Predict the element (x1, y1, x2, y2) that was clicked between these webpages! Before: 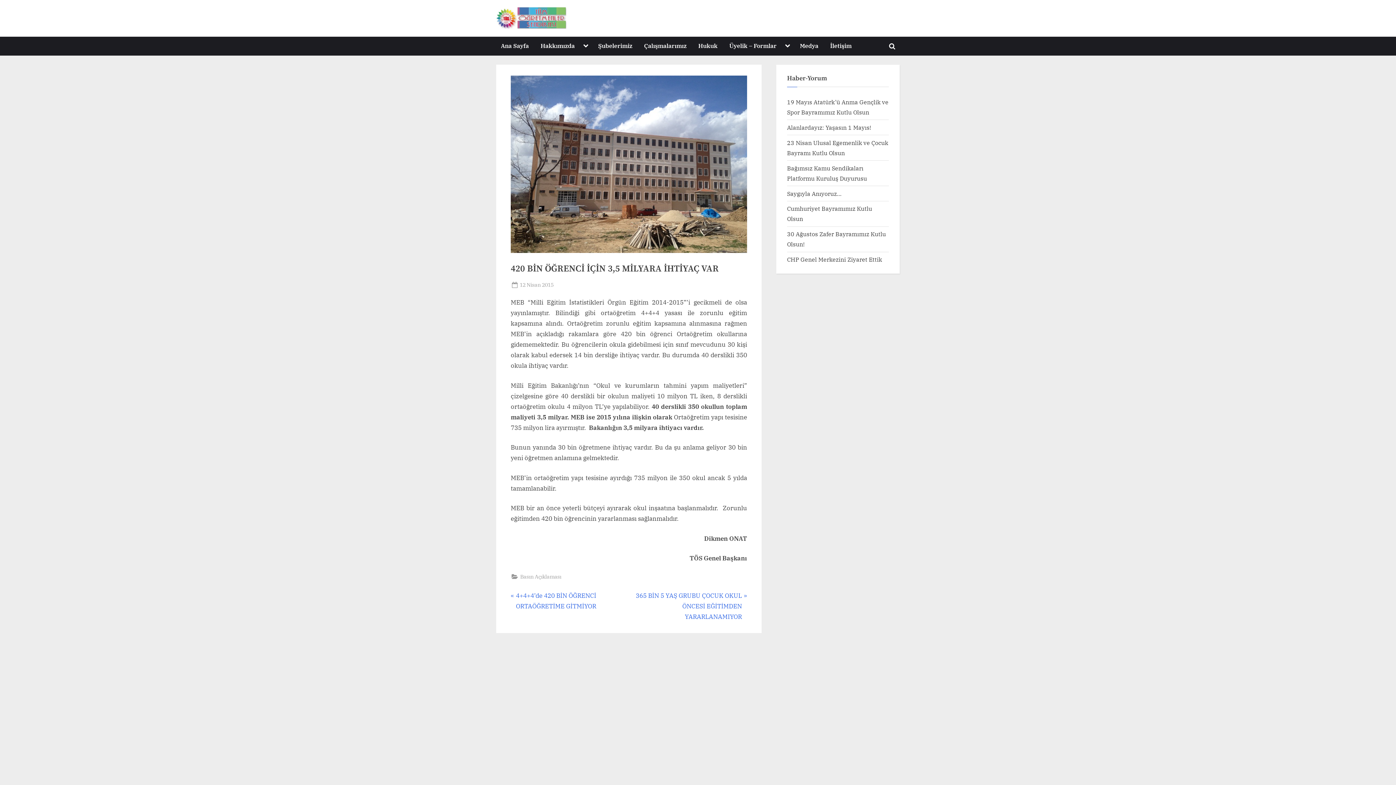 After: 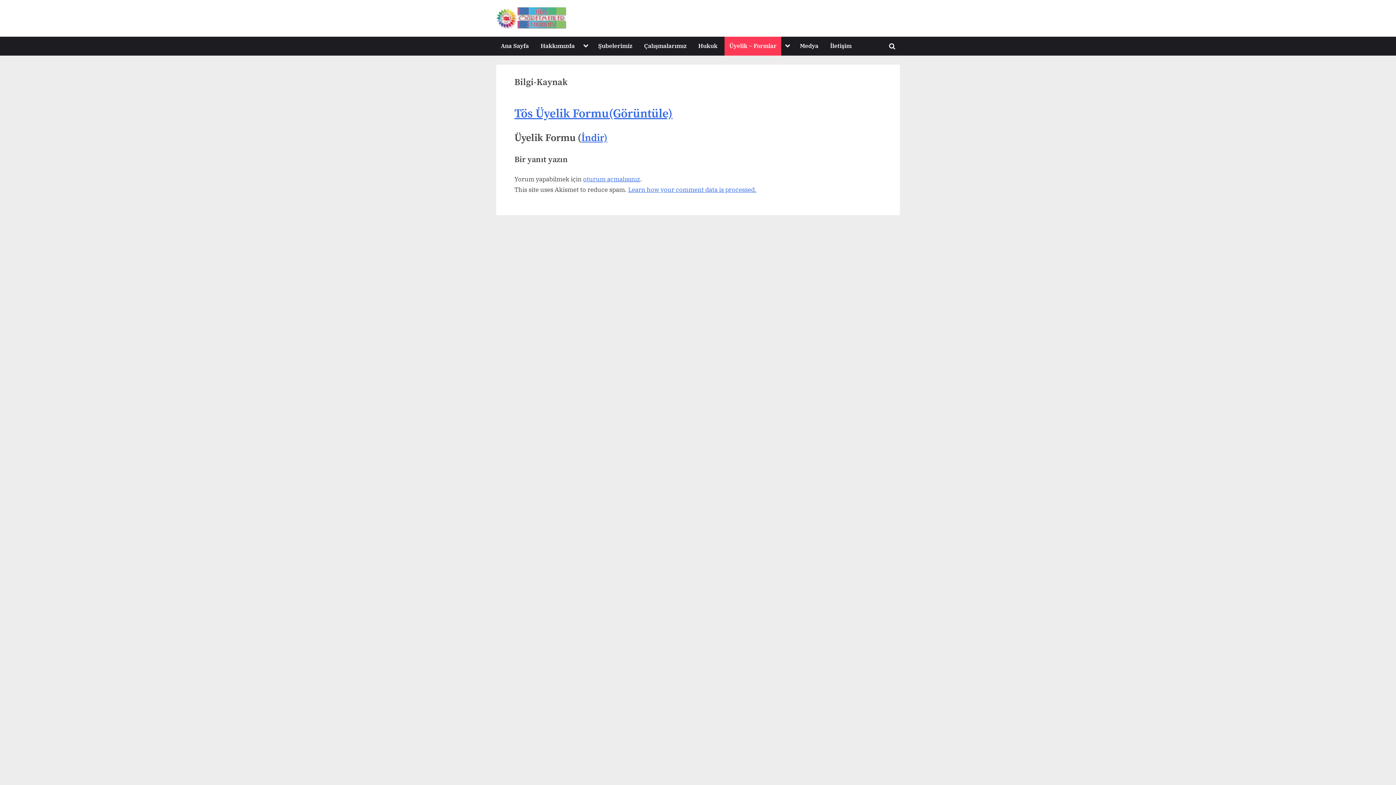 Action: label: Üyelik – Formlar bbox: (724, 36, 781, 55)